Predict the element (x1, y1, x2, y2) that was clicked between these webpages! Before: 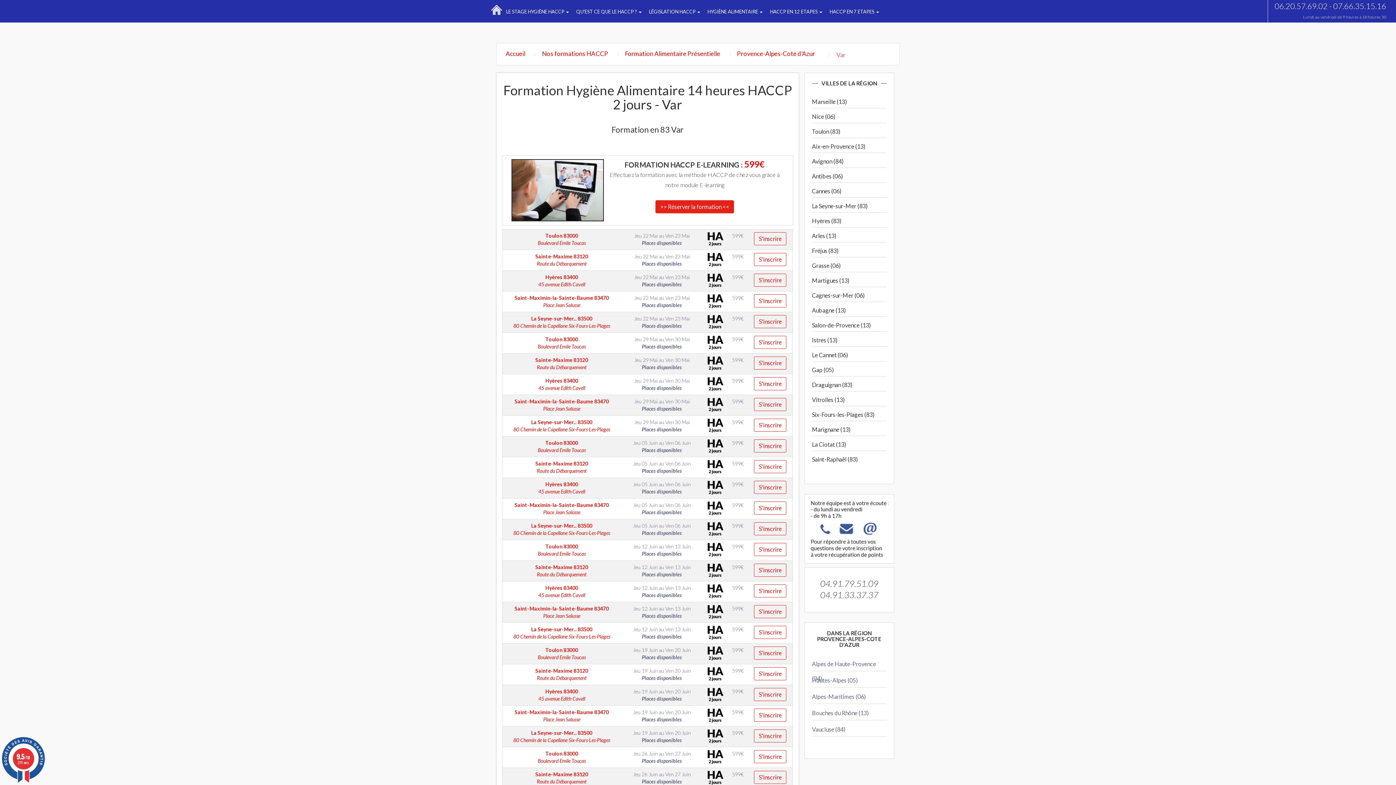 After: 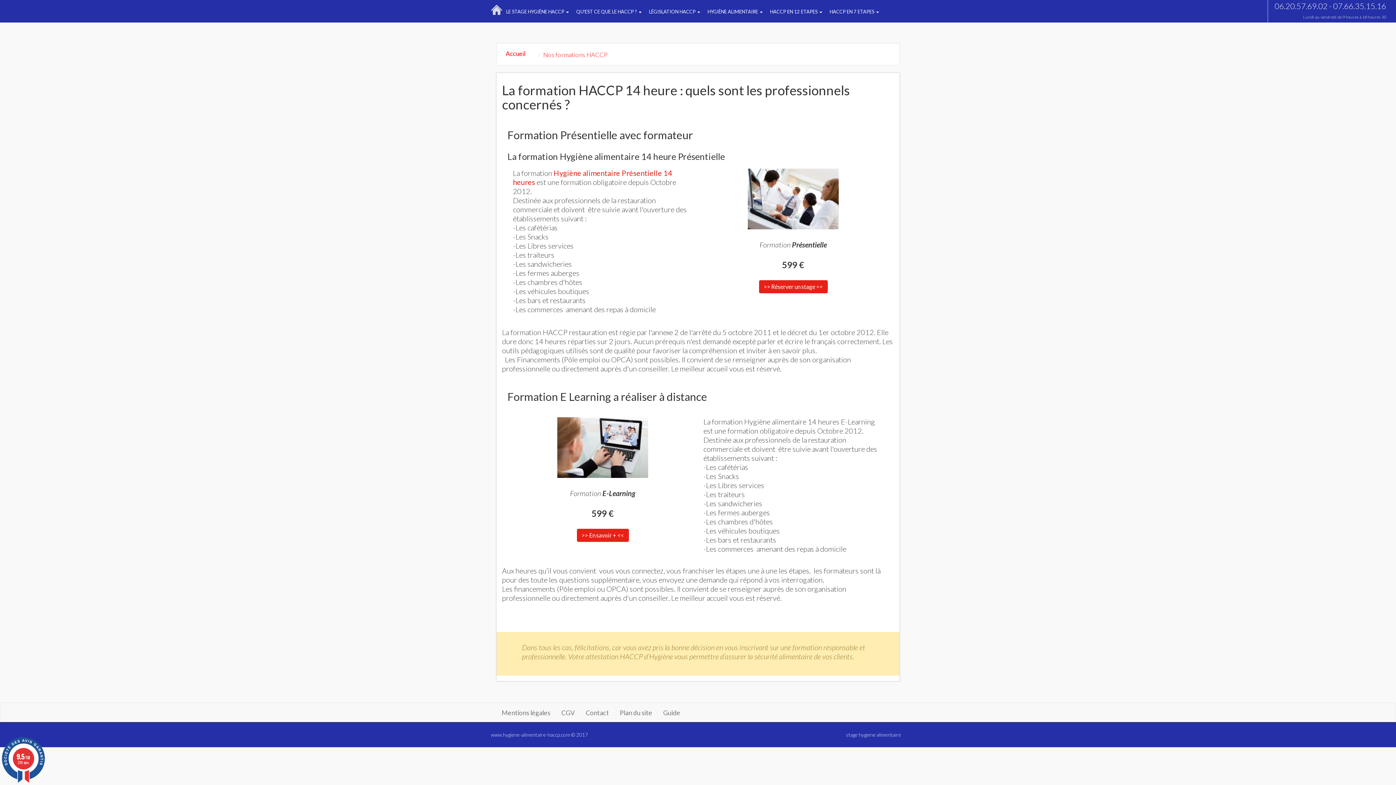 Action: bbox: (538, 51, 612, 57) label: Nos formations HACCP